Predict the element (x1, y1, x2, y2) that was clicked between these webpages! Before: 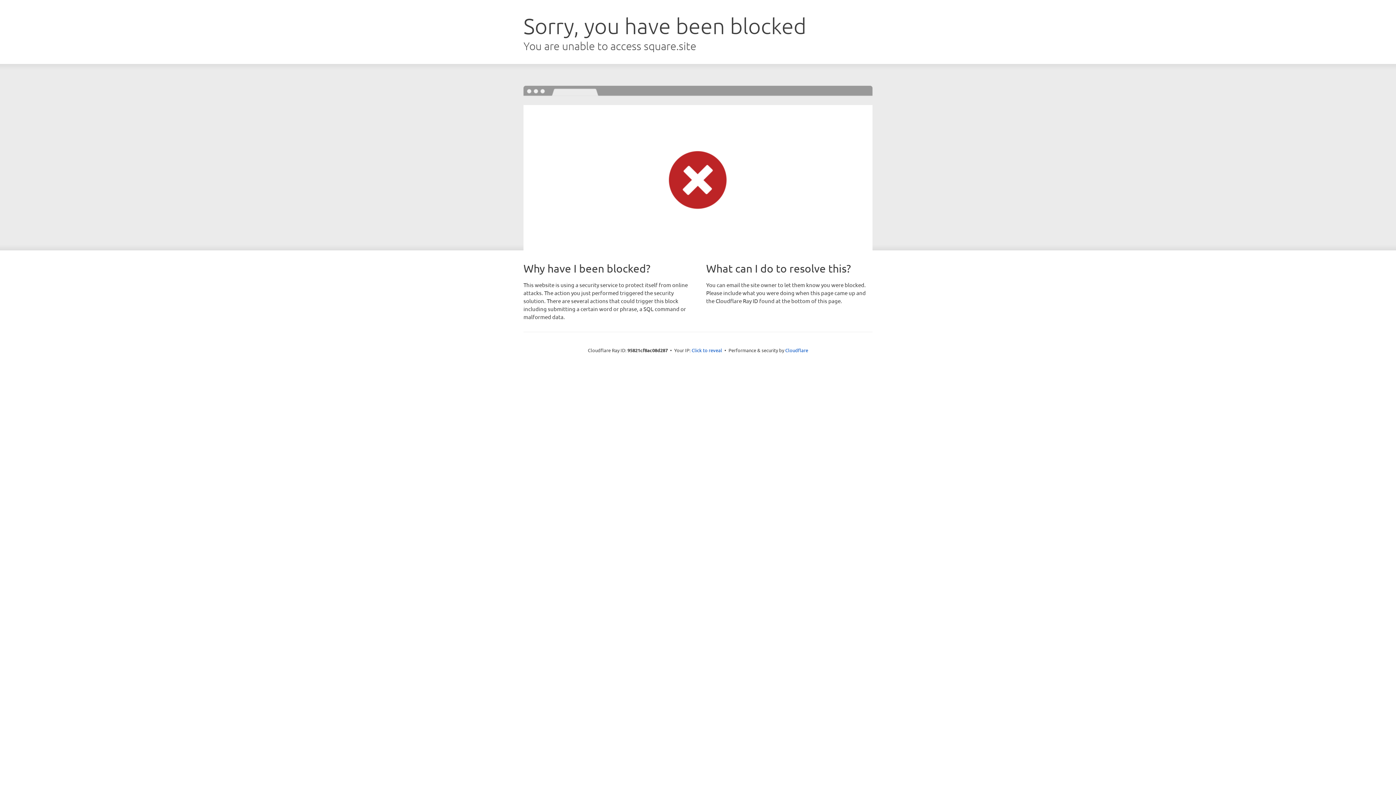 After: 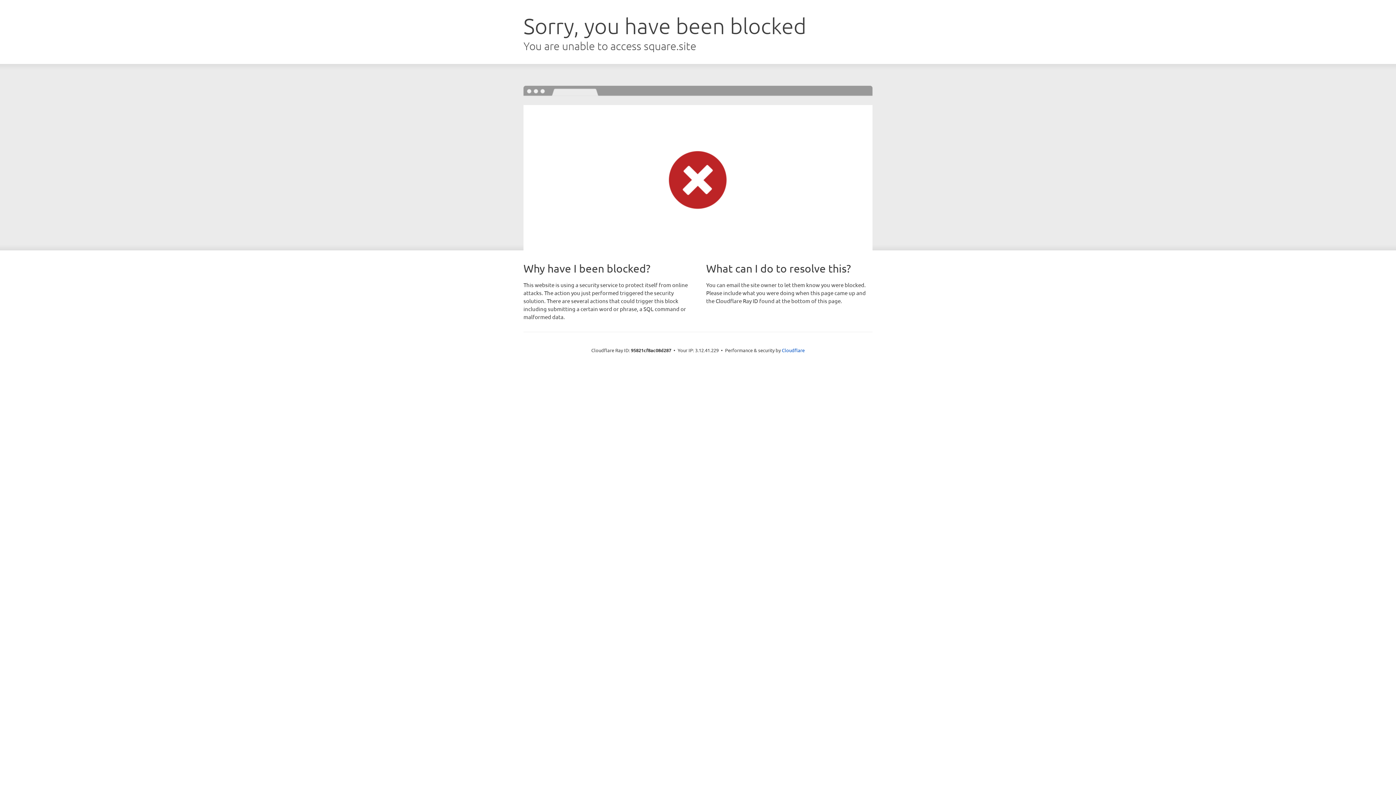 Action: bbox: (691, 346, 722, 353) label: Click to reveal